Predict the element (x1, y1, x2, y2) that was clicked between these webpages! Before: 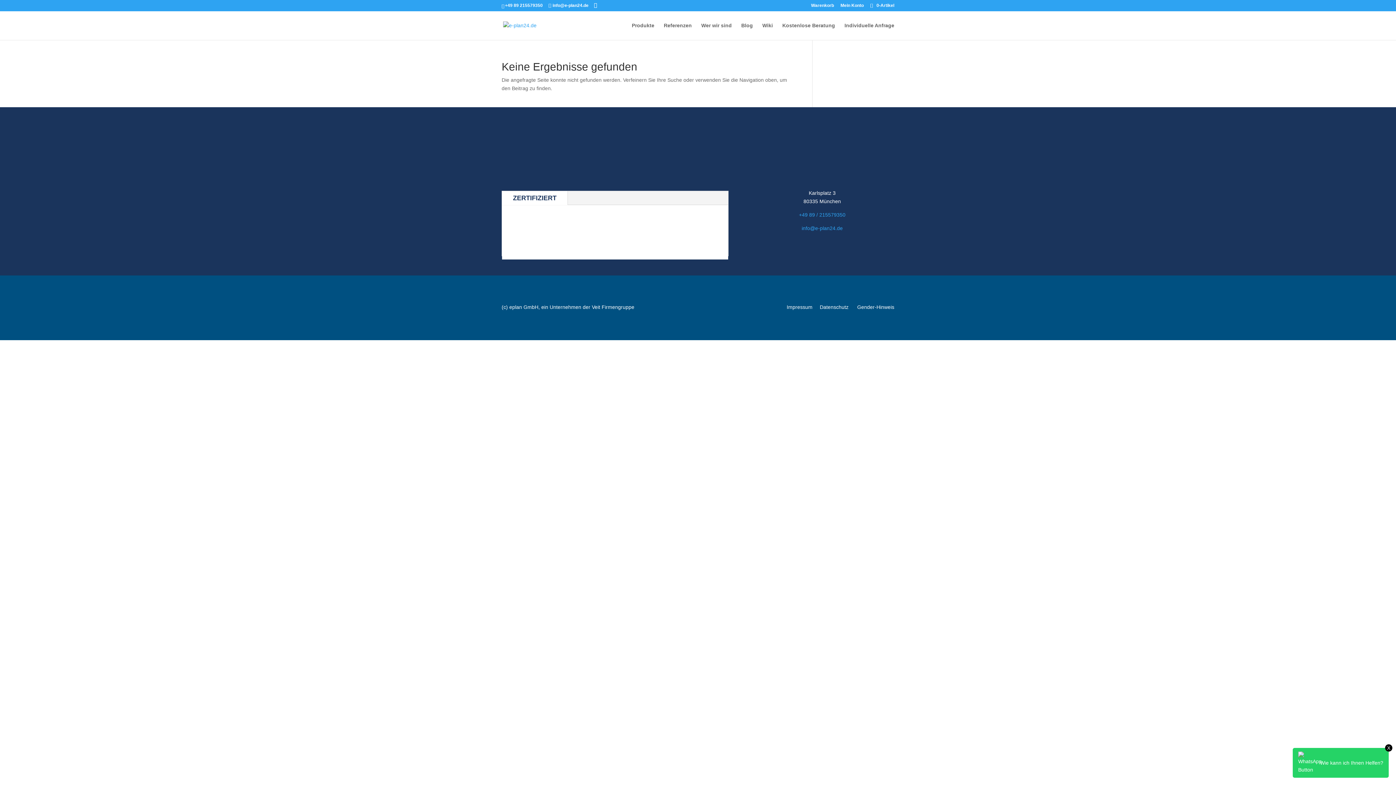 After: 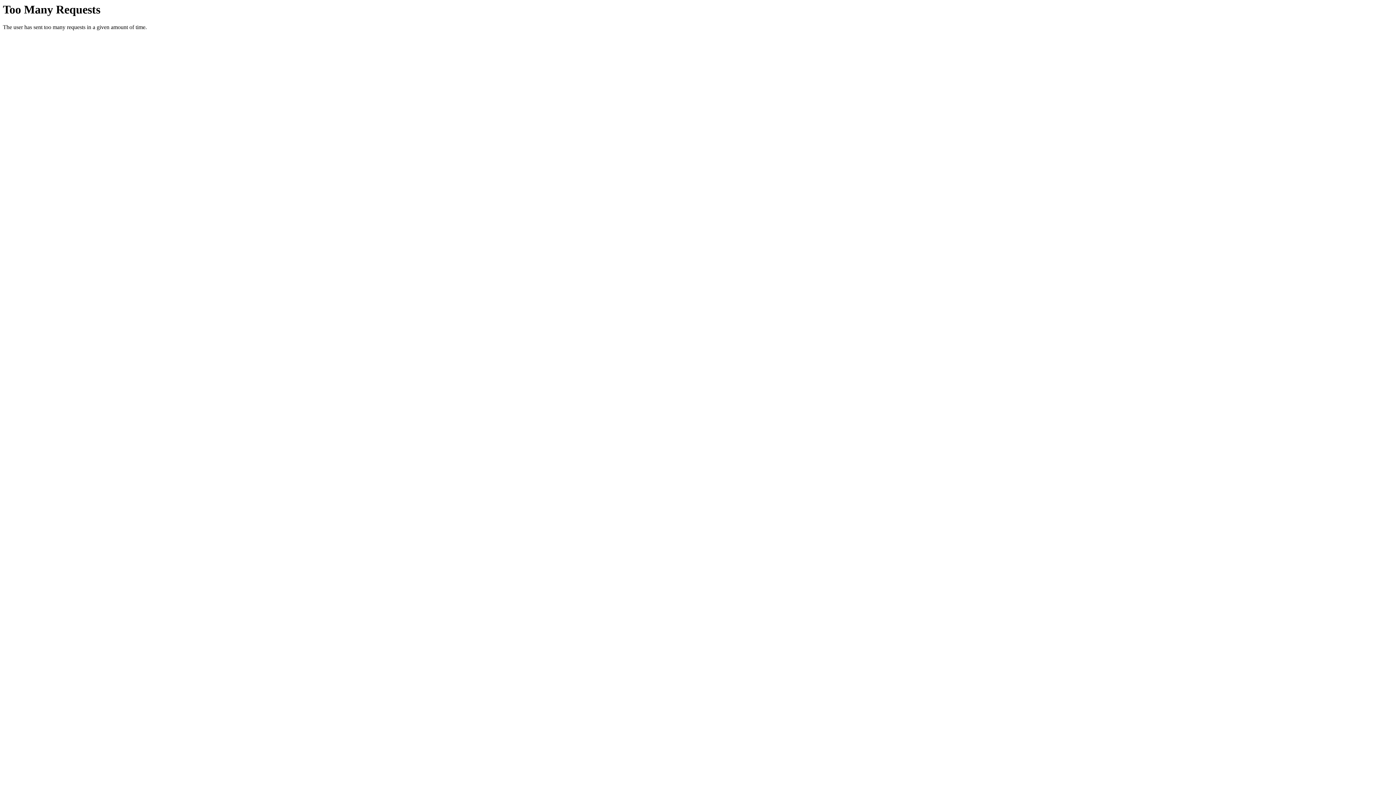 Action: bbox: (811, 3, 834, 10) label: Warenkorb